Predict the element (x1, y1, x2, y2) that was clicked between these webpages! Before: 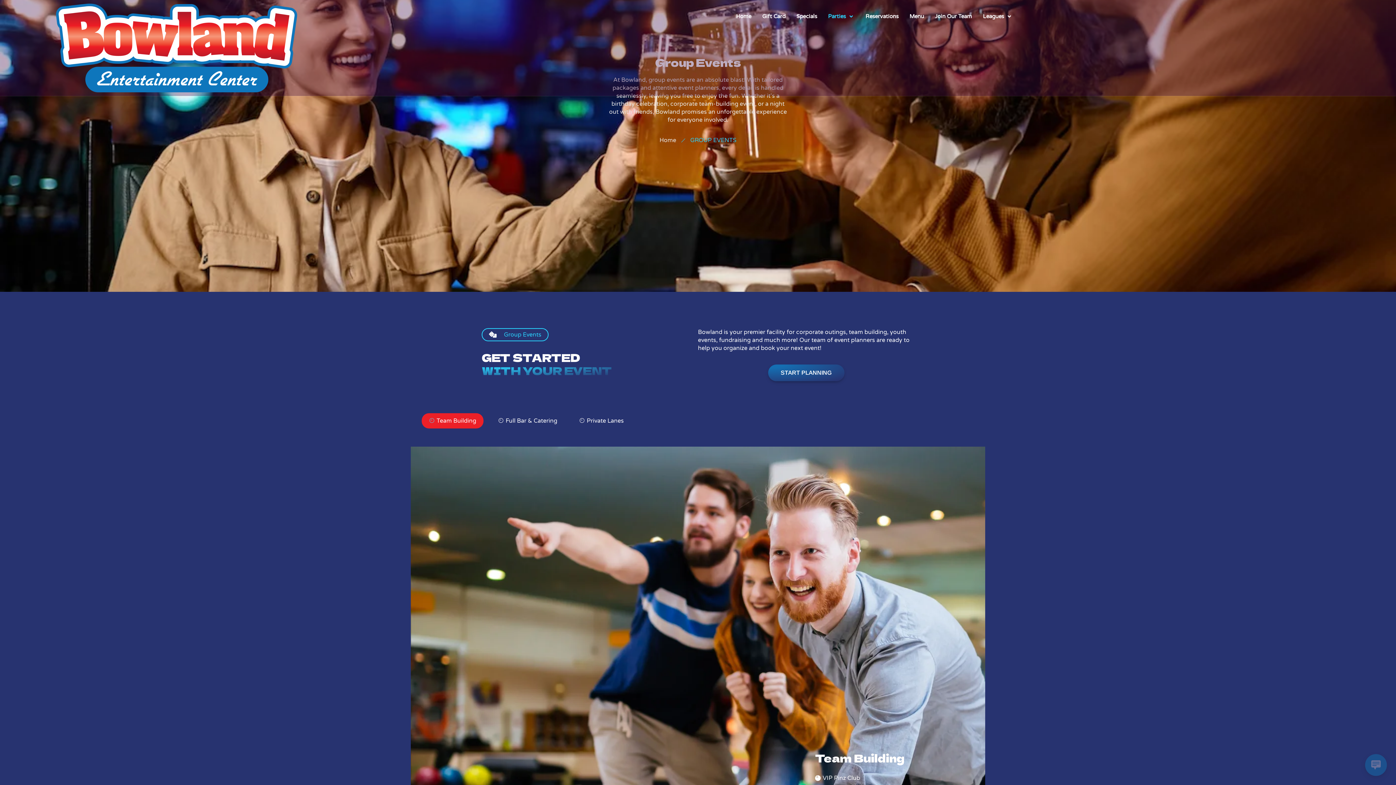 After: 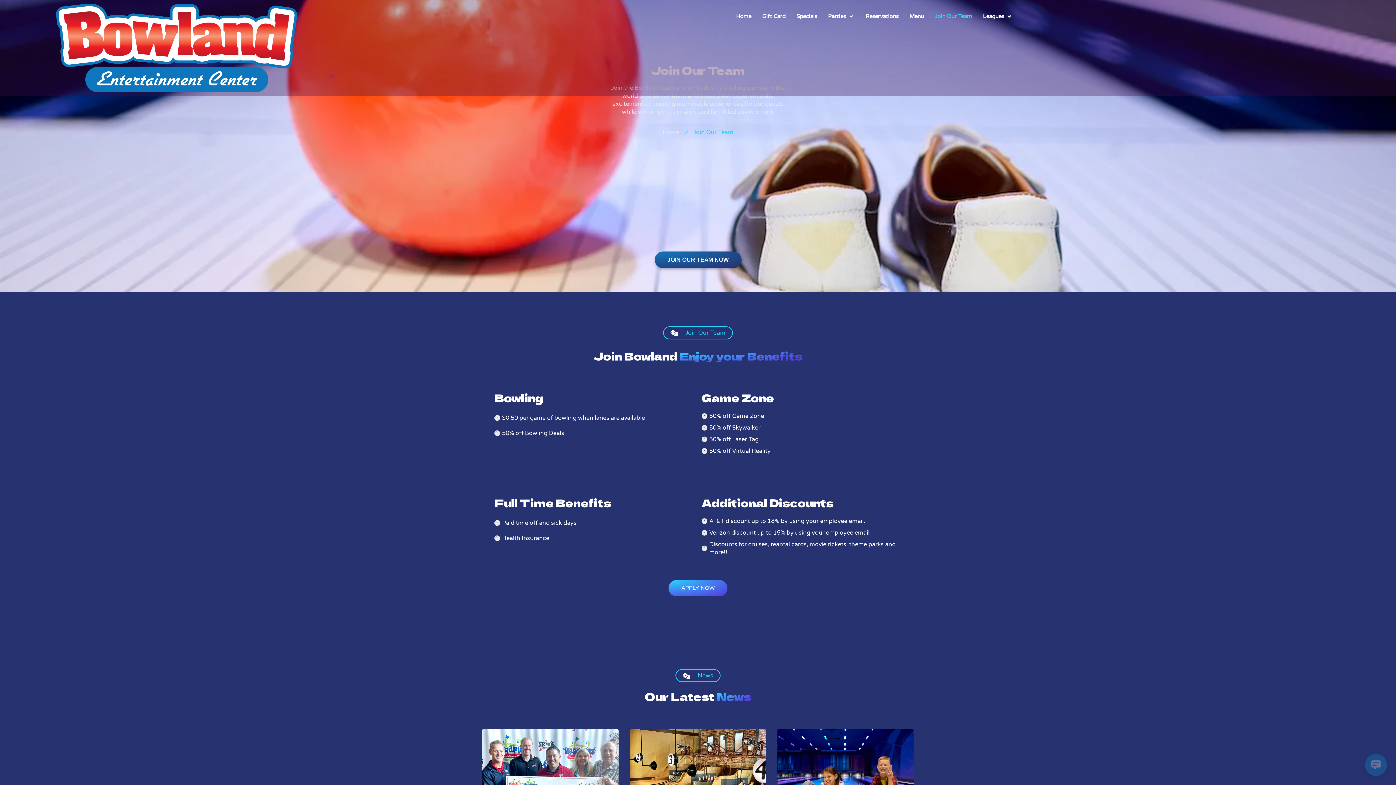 Action: bbox: (929, 3, 977, 29) label: Join Our Team